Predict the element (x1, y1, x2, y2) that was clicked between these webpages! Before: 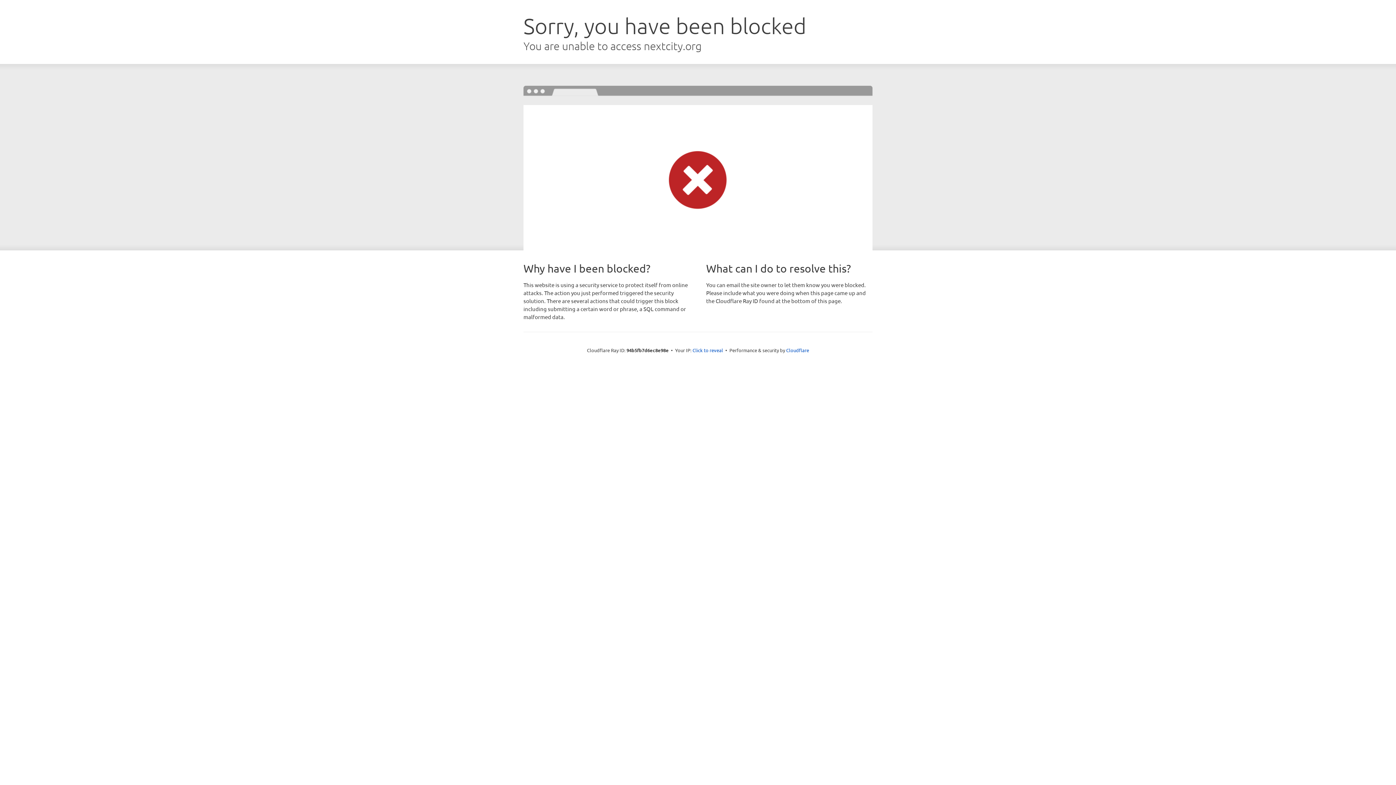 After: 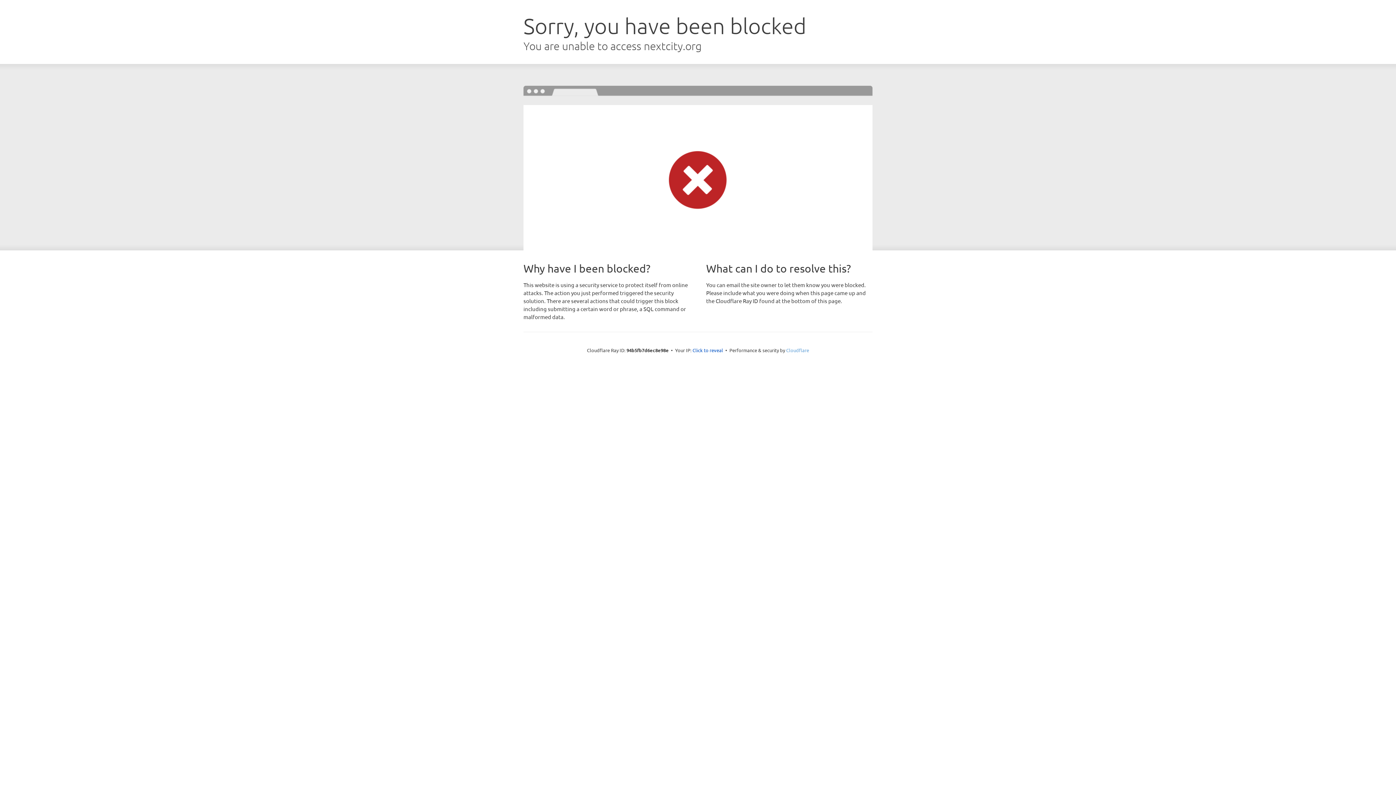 Action: label: Cloudflare bbox: (786, 347, 809, 353)